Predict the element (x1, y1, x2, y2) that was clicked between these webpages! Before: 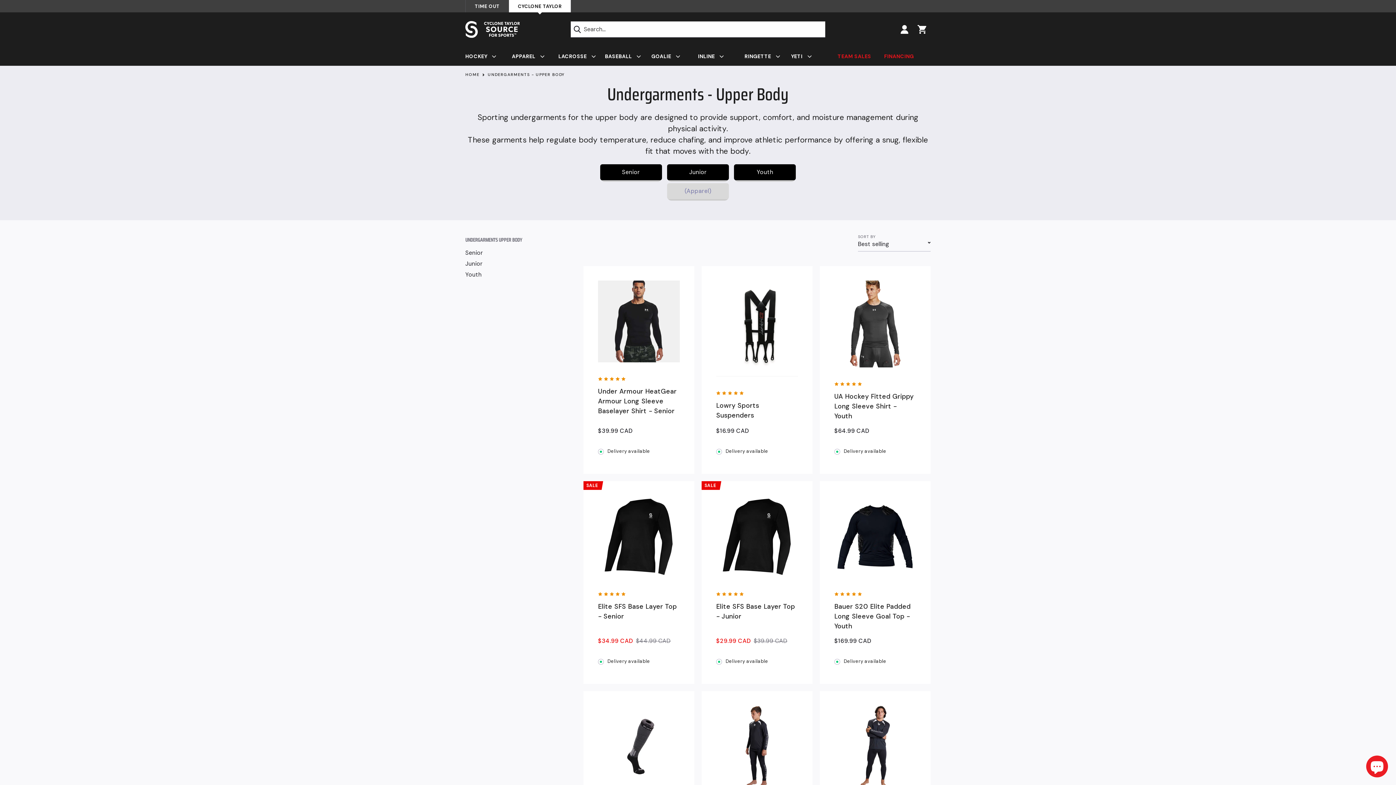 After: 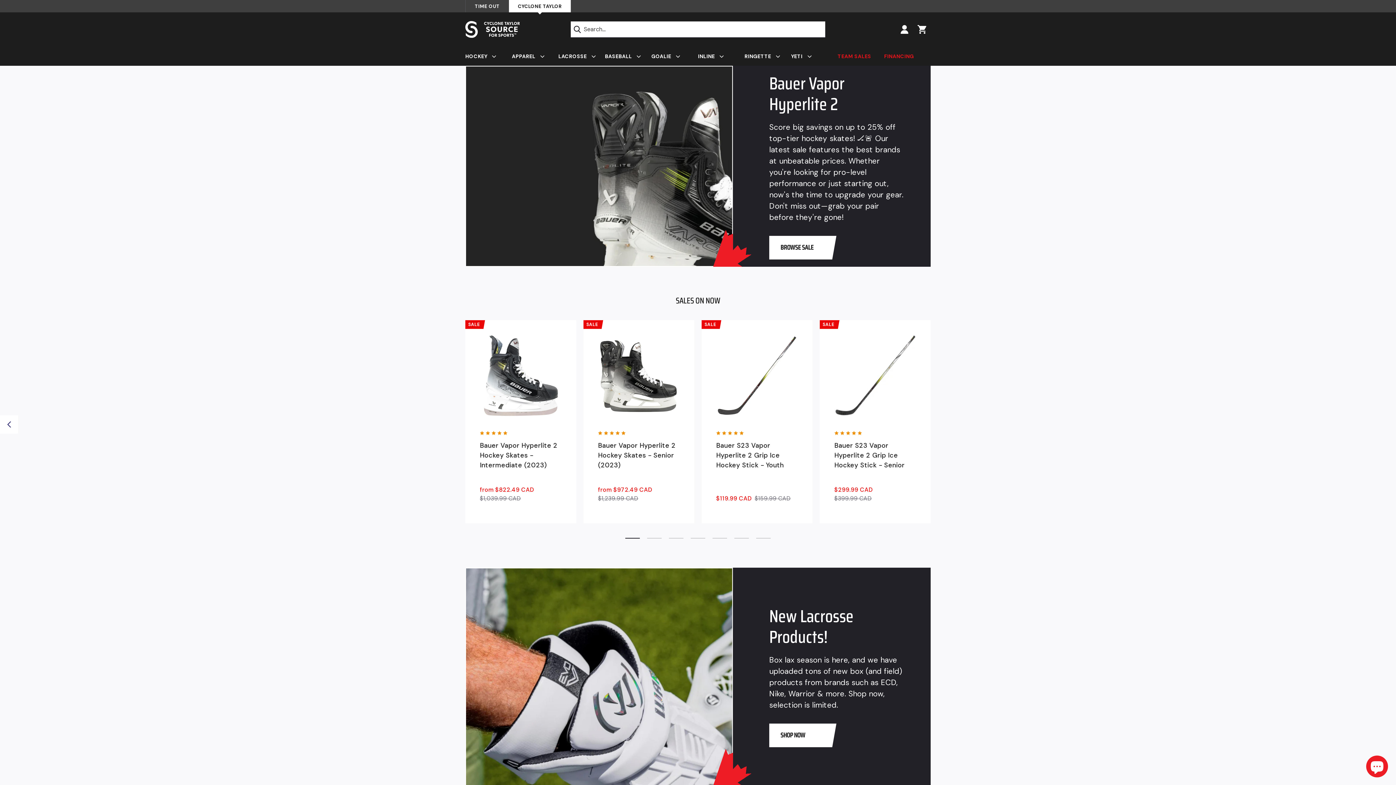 Action: bbox: (465, 71, 479, 77) label: HOME